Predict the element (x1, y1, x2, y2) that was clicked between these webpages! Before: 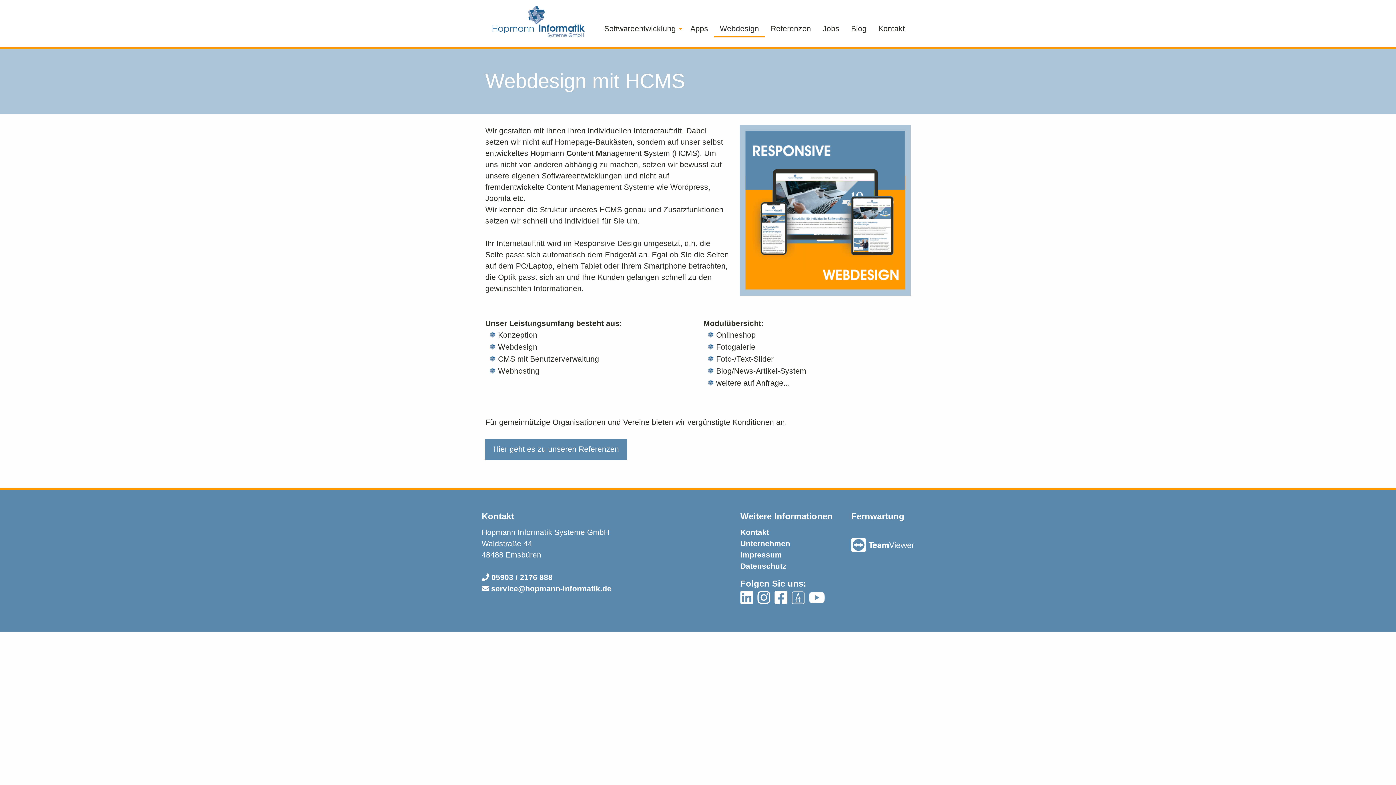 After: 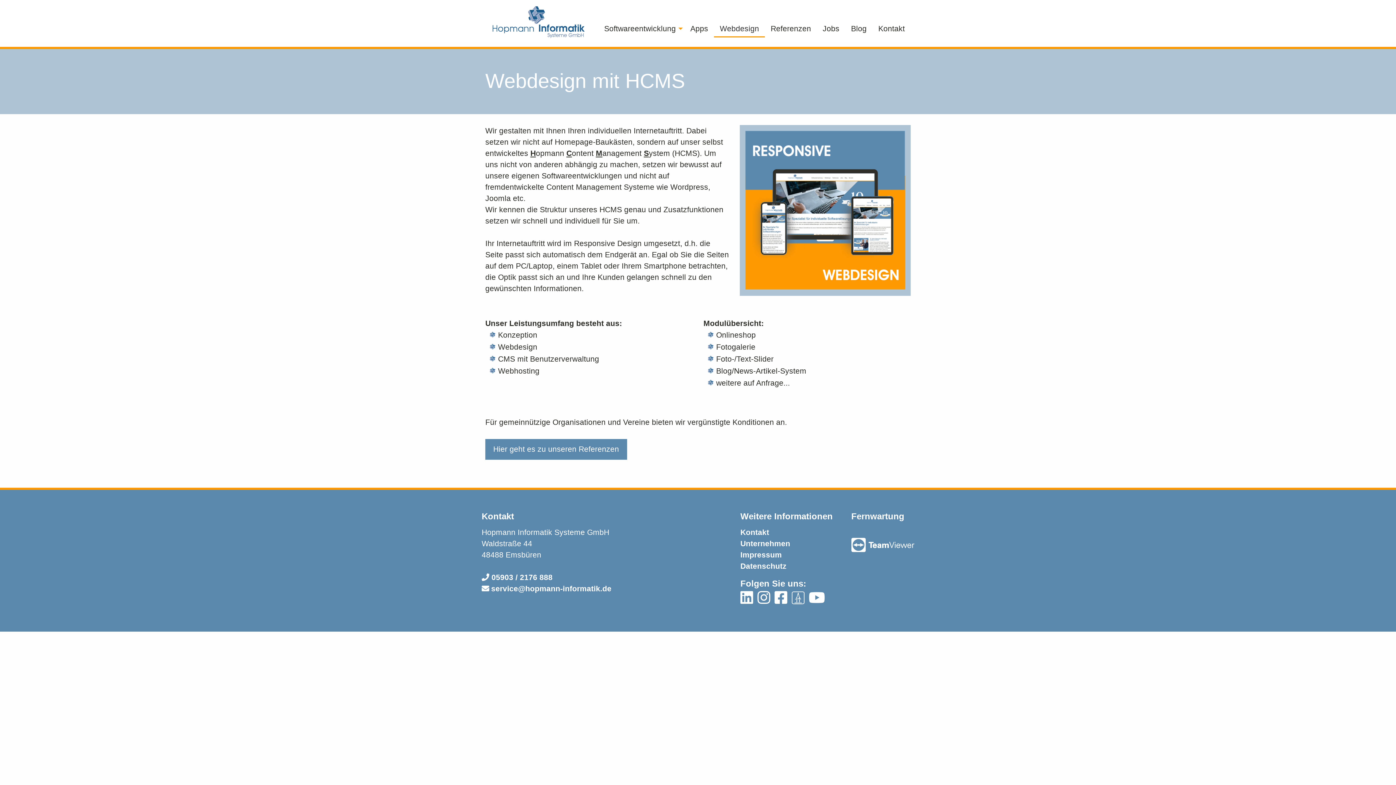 Action: bbox: (714, 20, 765, 37) label: Webdesign